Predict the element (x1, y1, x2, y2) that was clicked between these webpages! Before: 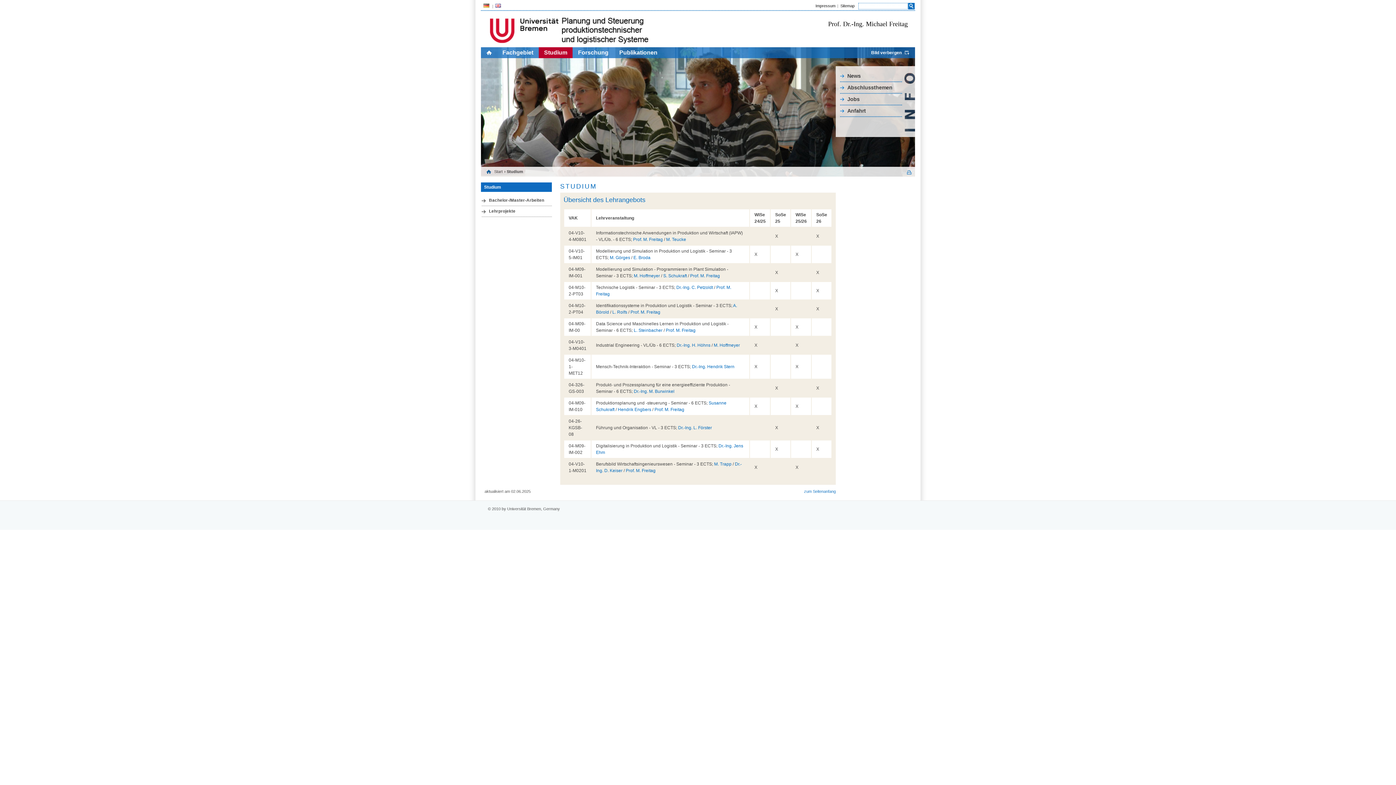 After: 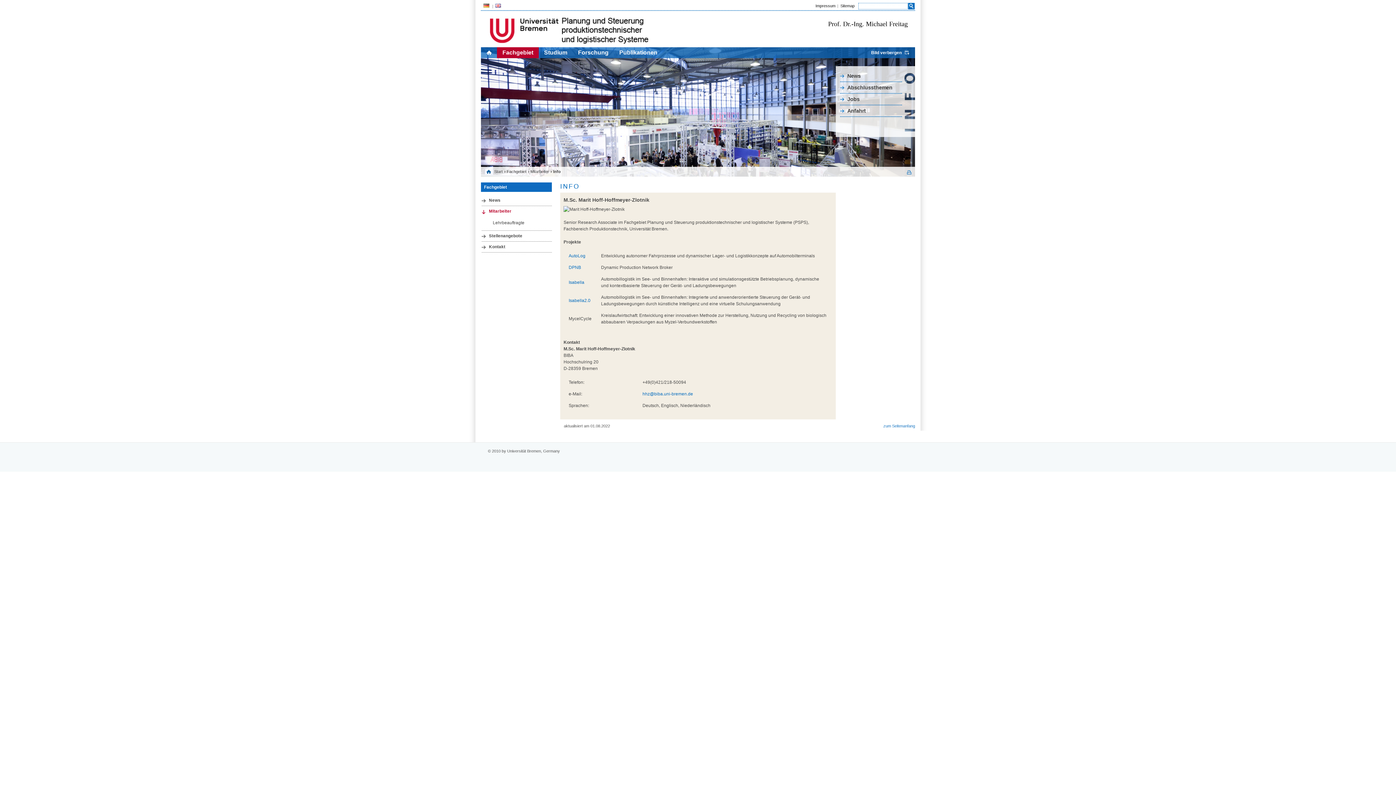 Action: label: M. Hoffmeyer bbox: (713, 342, 740, 348)